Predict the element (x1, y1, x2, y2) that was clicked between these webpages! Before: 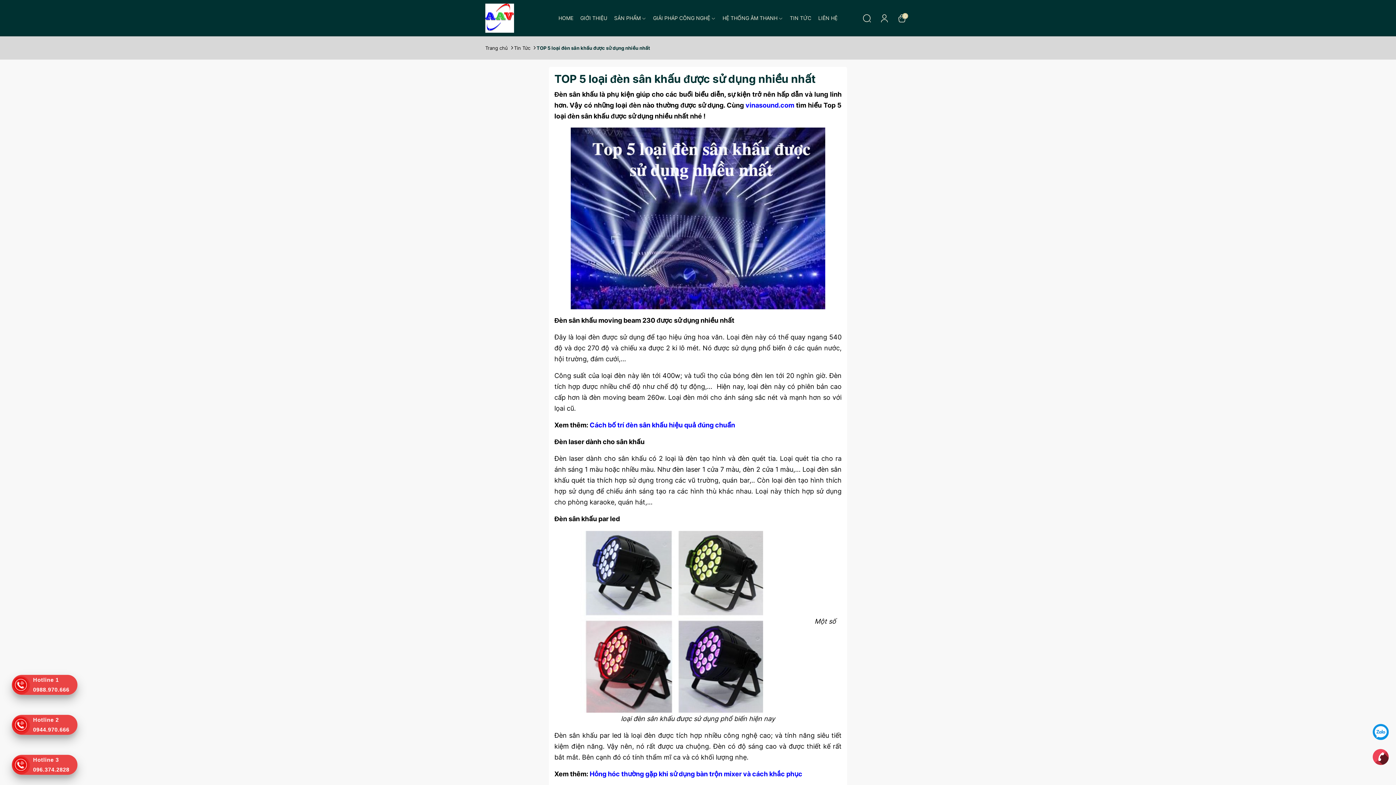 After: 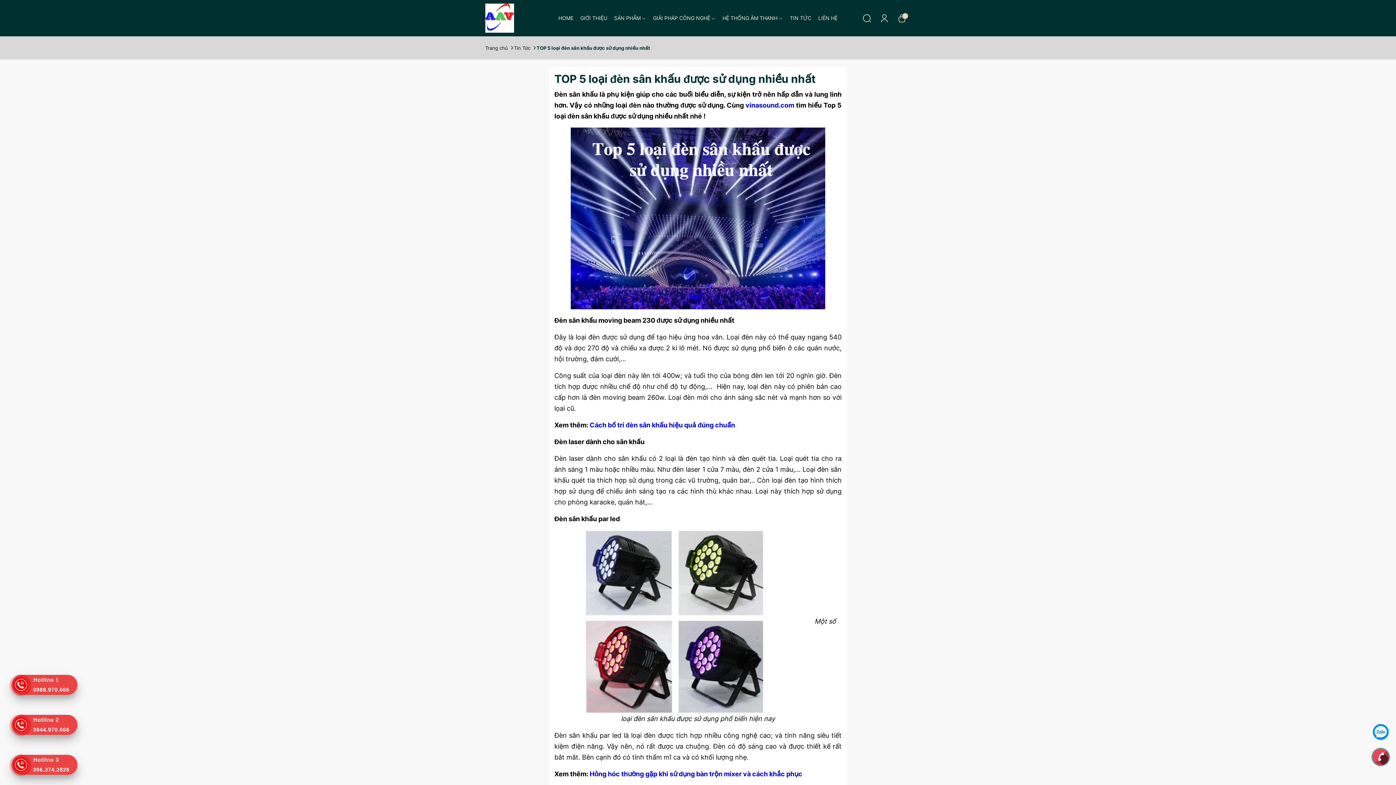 Action: bbox: (1373, 727, 1389, 735)